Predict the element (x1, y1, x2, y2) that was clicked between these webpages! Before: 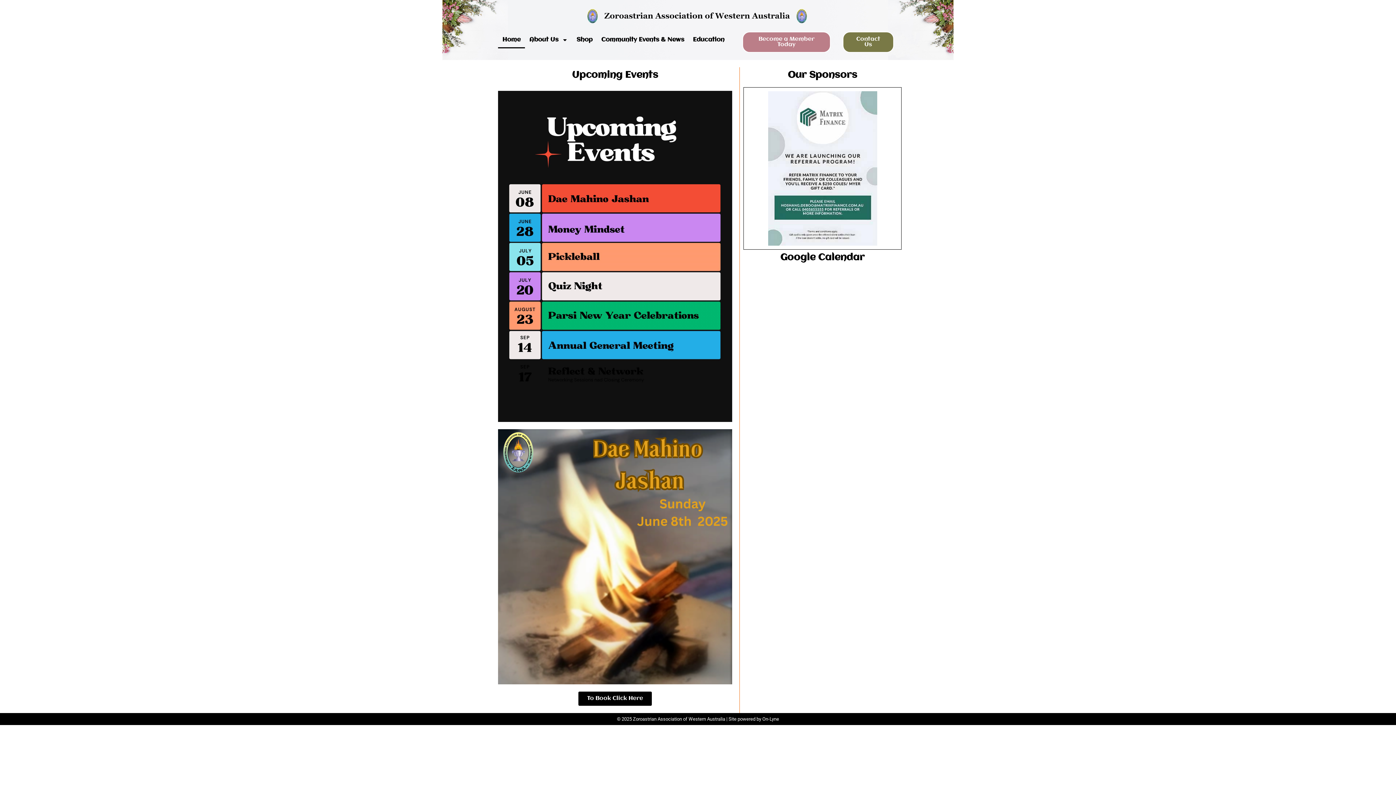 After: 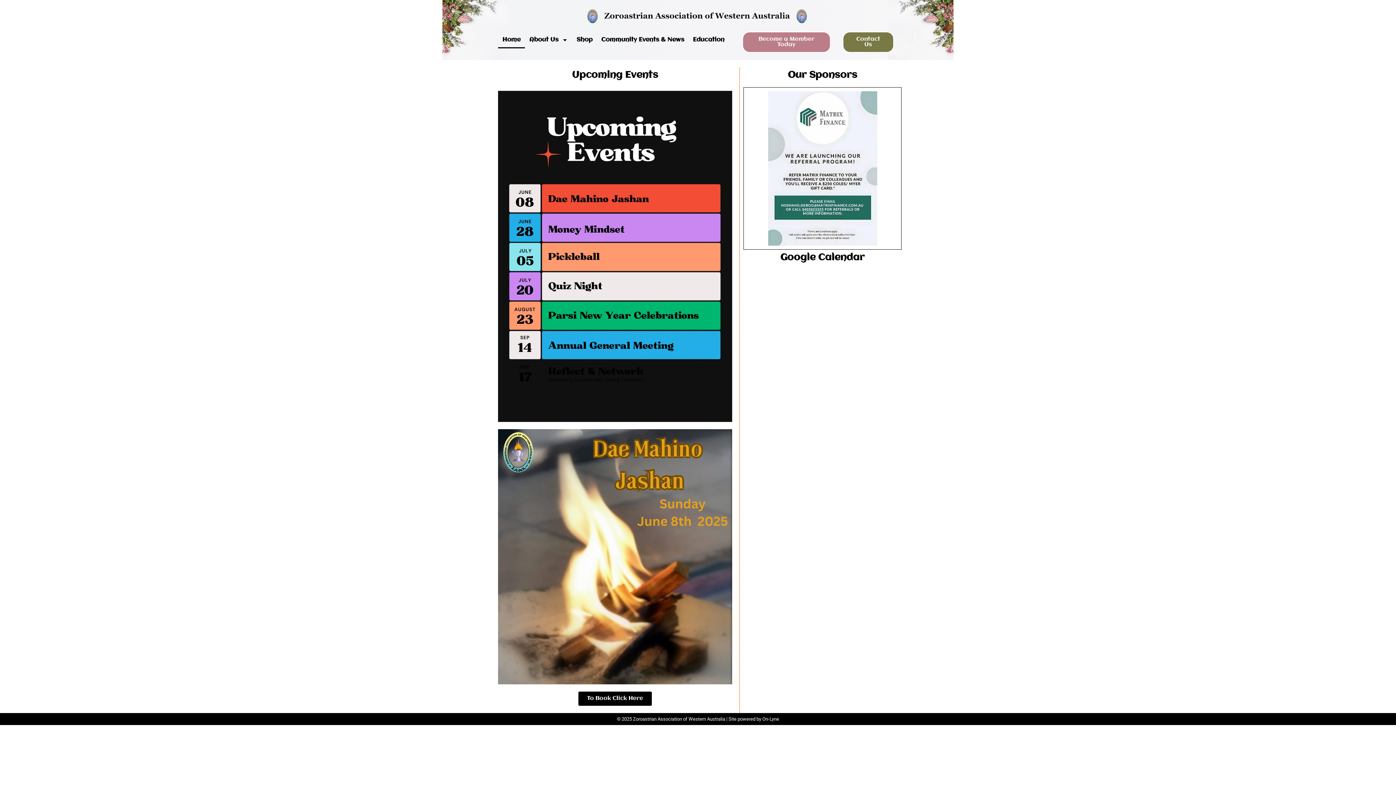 Action: bbox: (768, 91, 877, 245)